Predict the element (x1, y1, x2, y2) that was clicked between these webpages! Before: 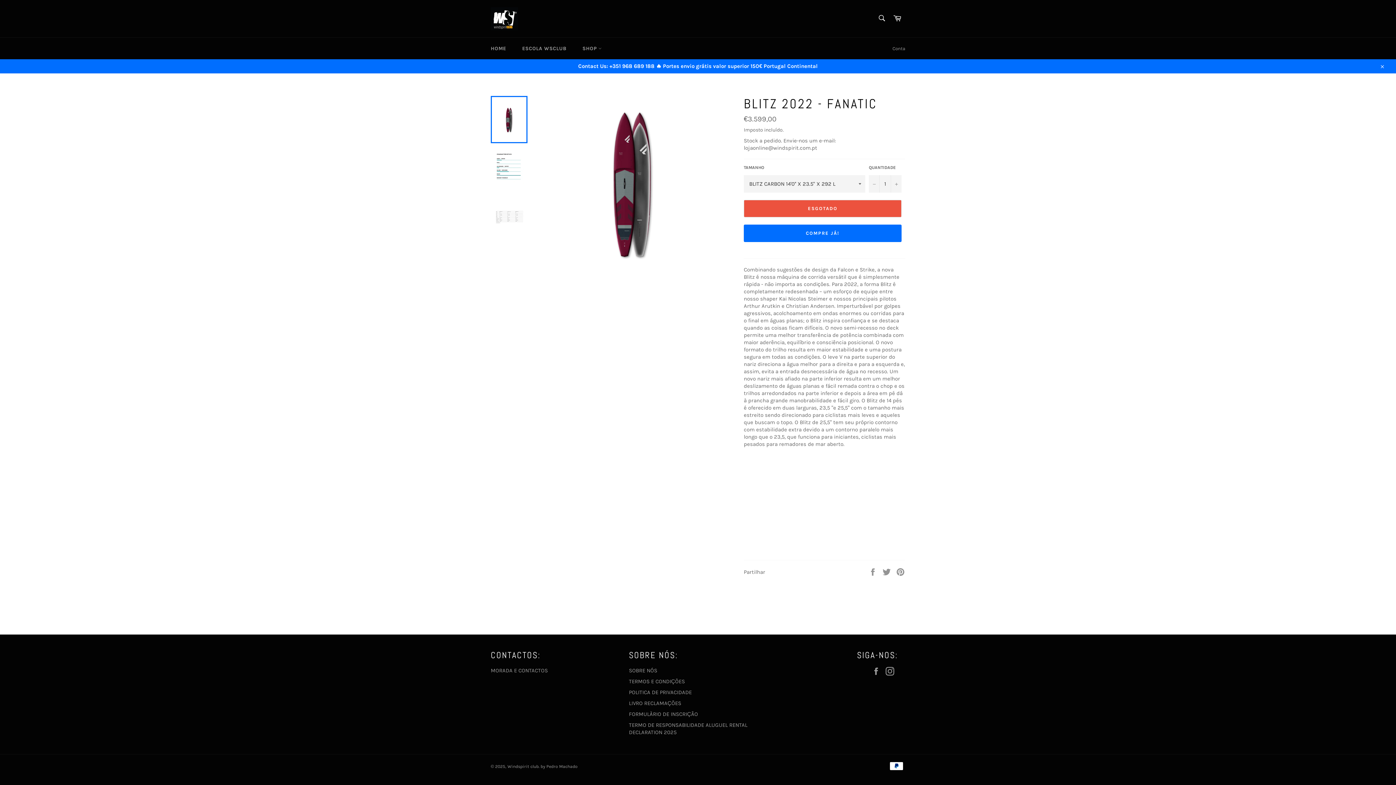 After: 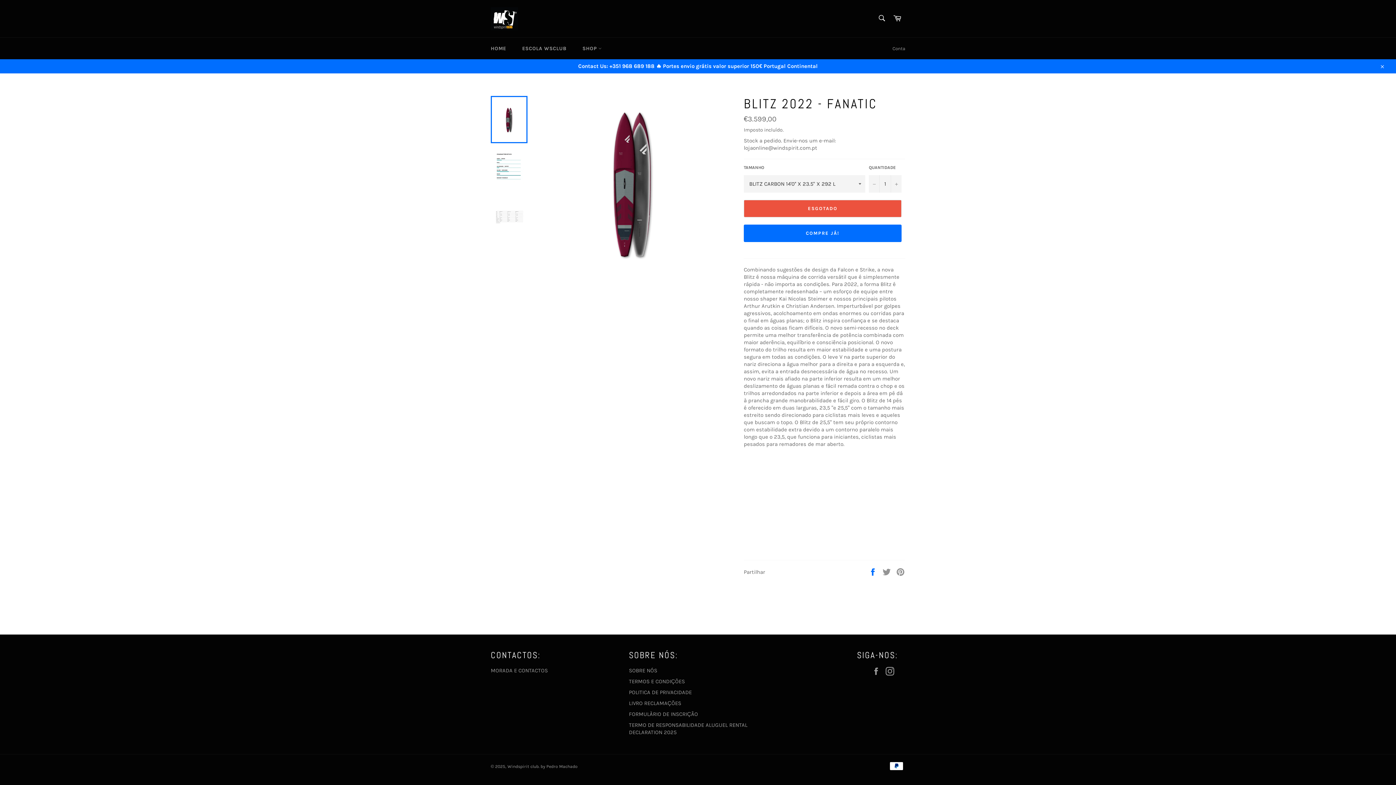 Action: bbox: (868, 568, 878, 575) label:  
Partilhe no Facebook